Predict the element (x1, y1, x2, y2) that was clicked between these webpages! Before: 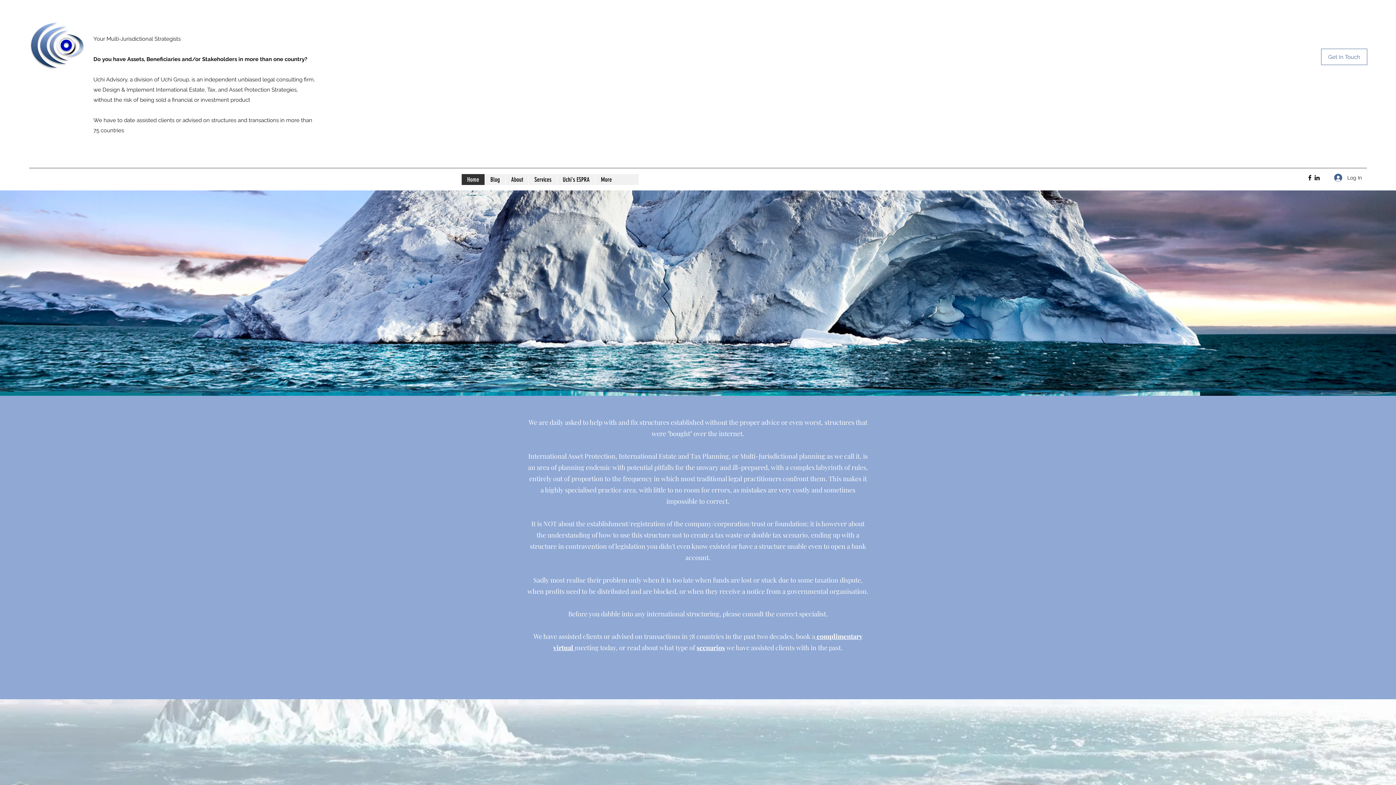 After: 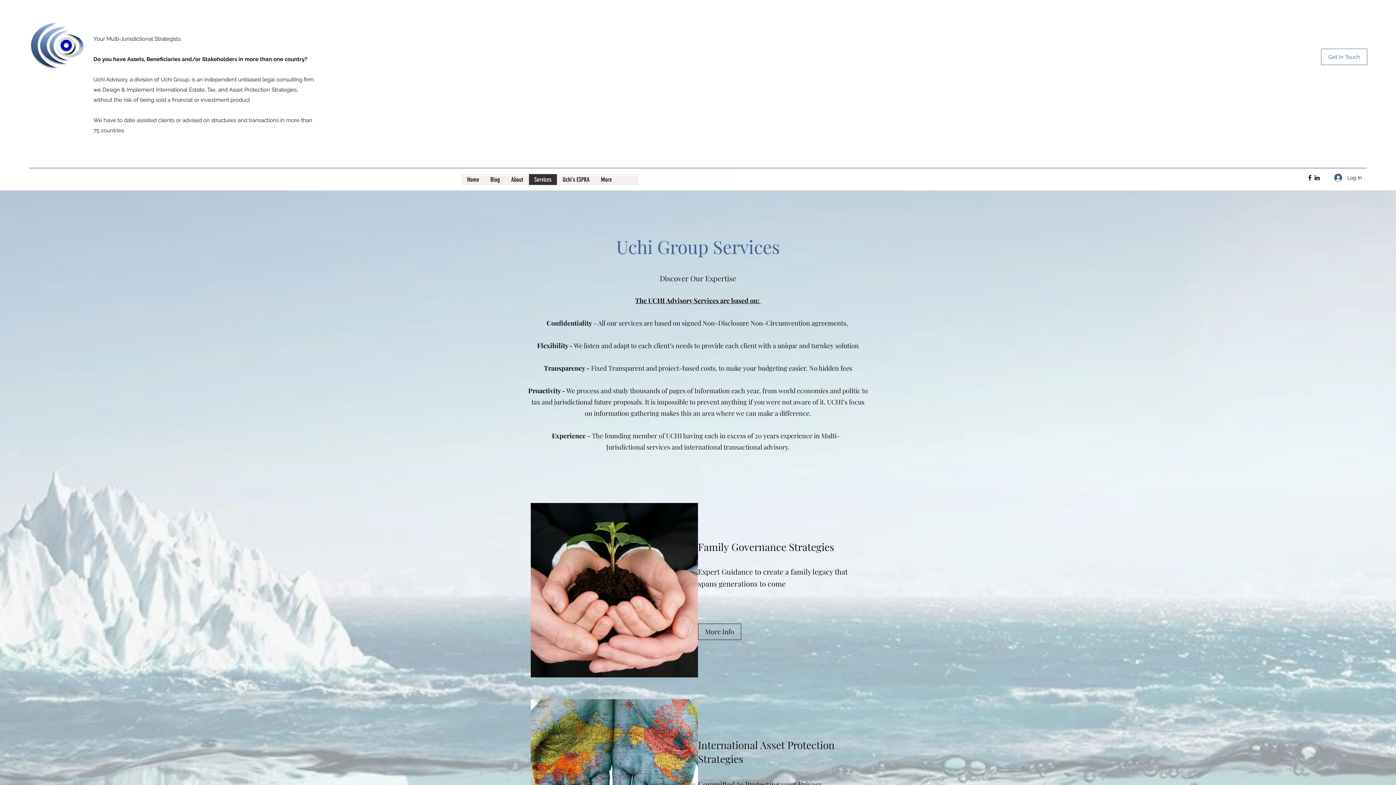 Action: bbox: (528, 174, 557, 185) label: Services